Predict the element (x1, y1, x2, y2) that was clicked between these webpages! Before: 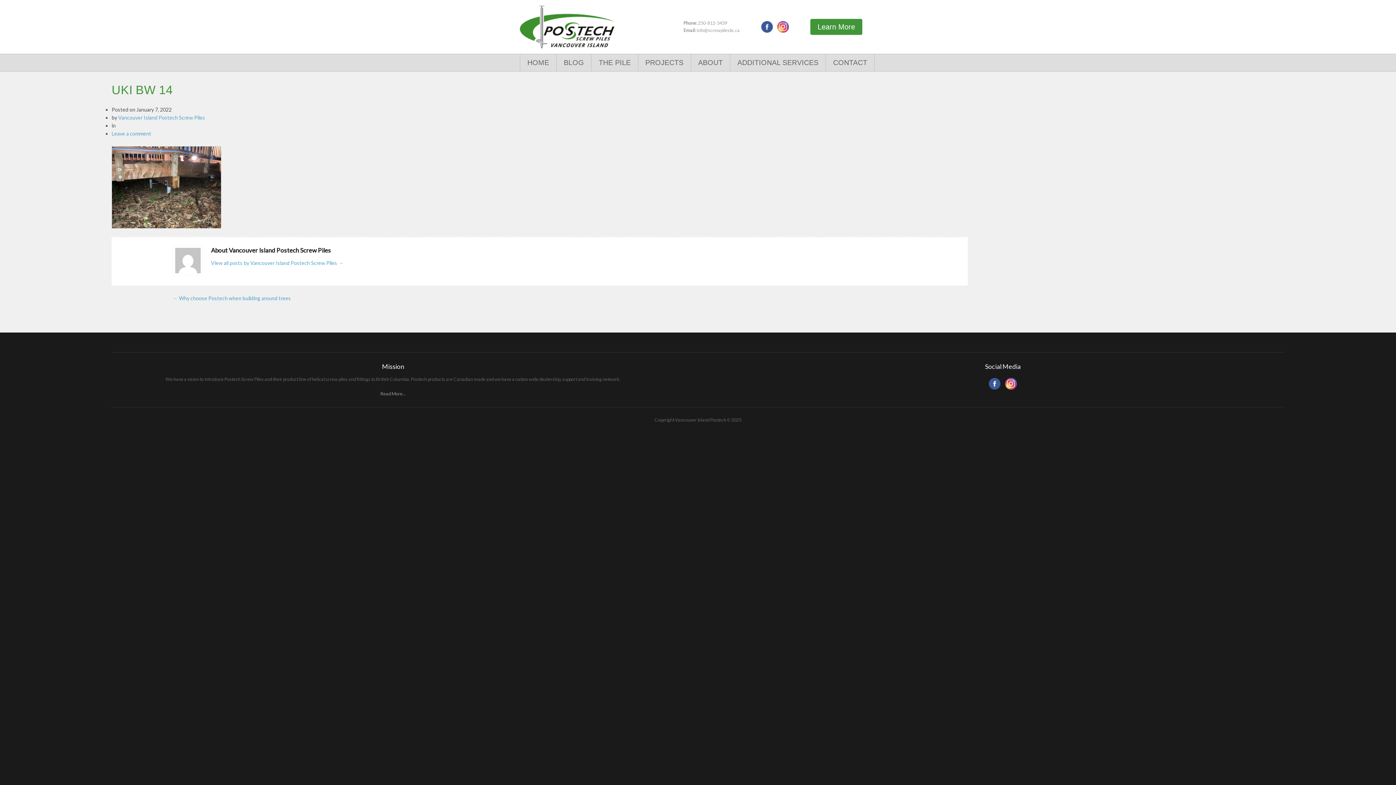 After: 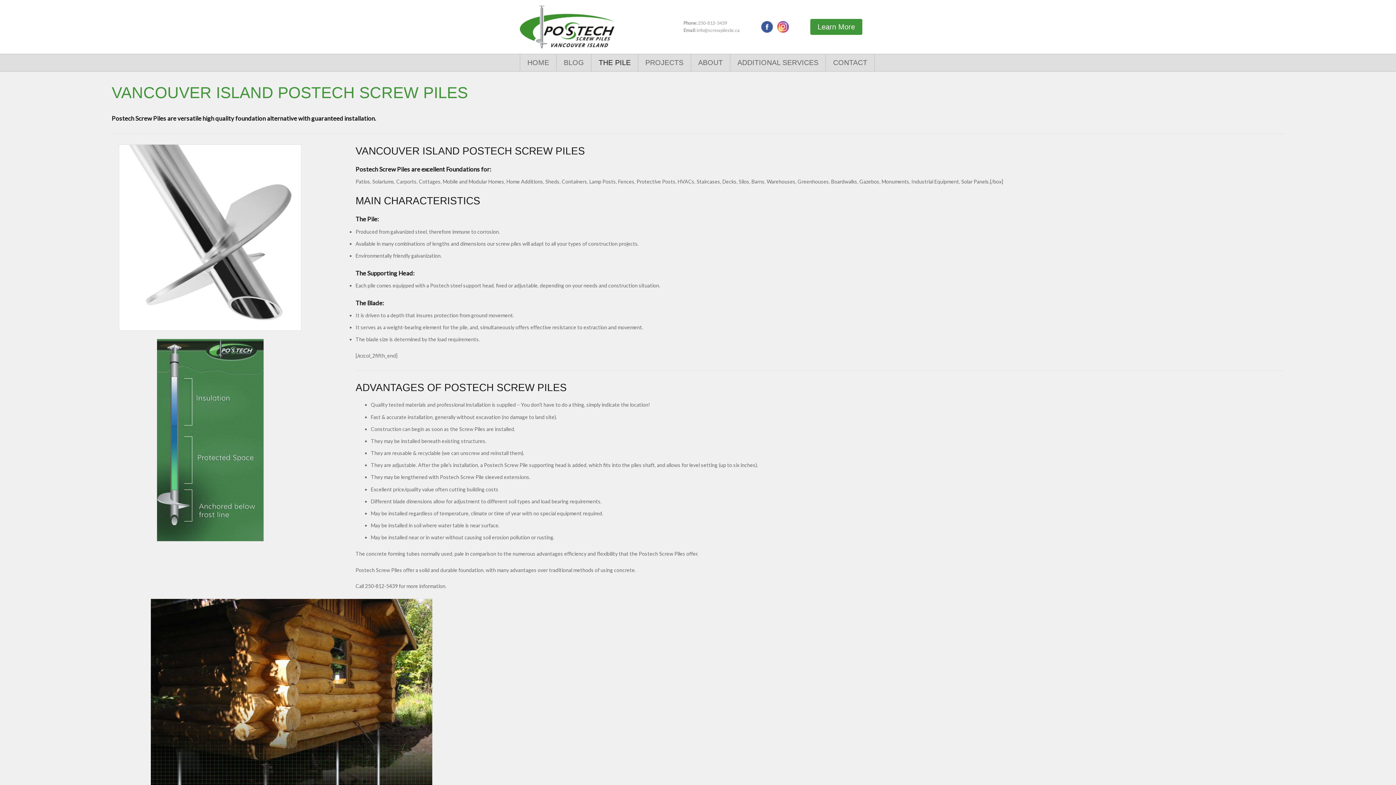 Action: label: THE PILE bbox: (591, 54, 638, 71)